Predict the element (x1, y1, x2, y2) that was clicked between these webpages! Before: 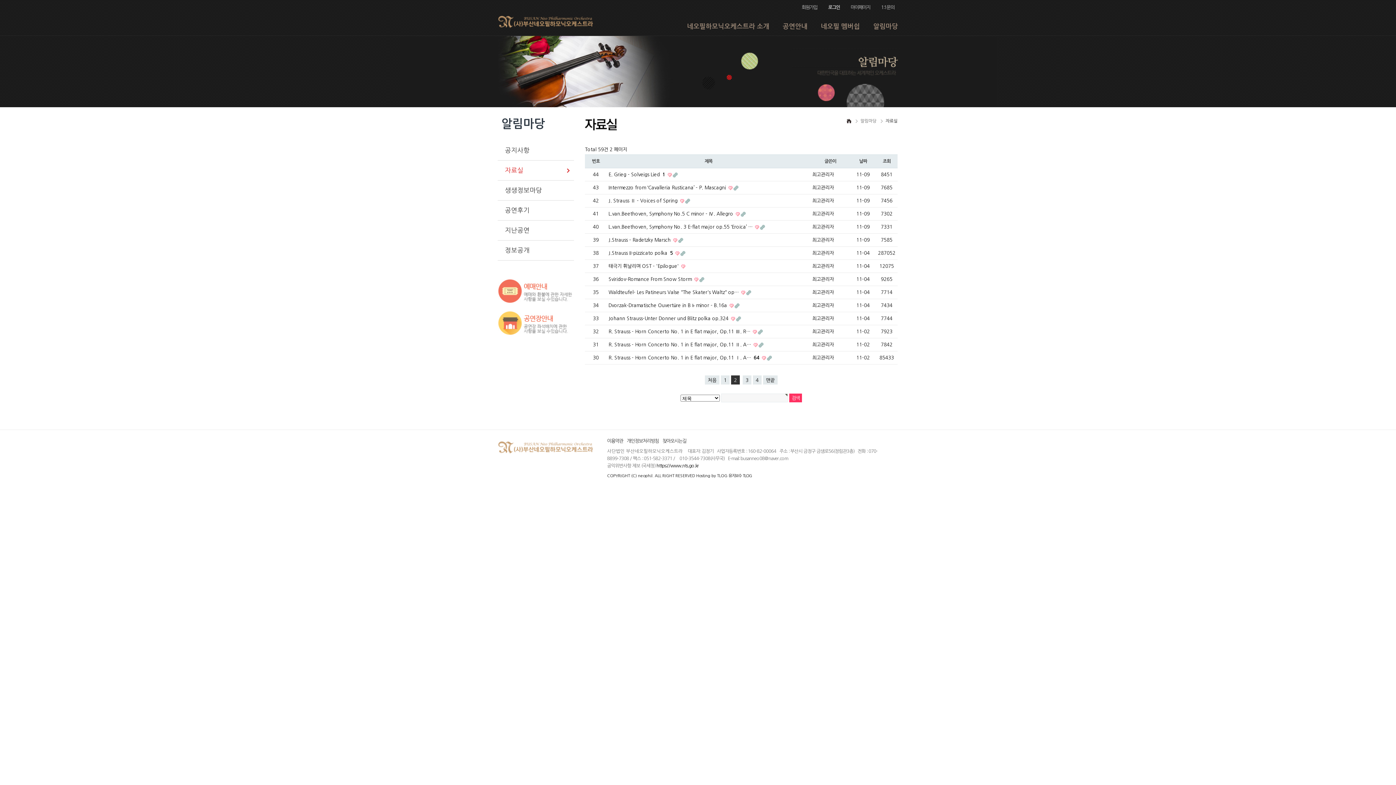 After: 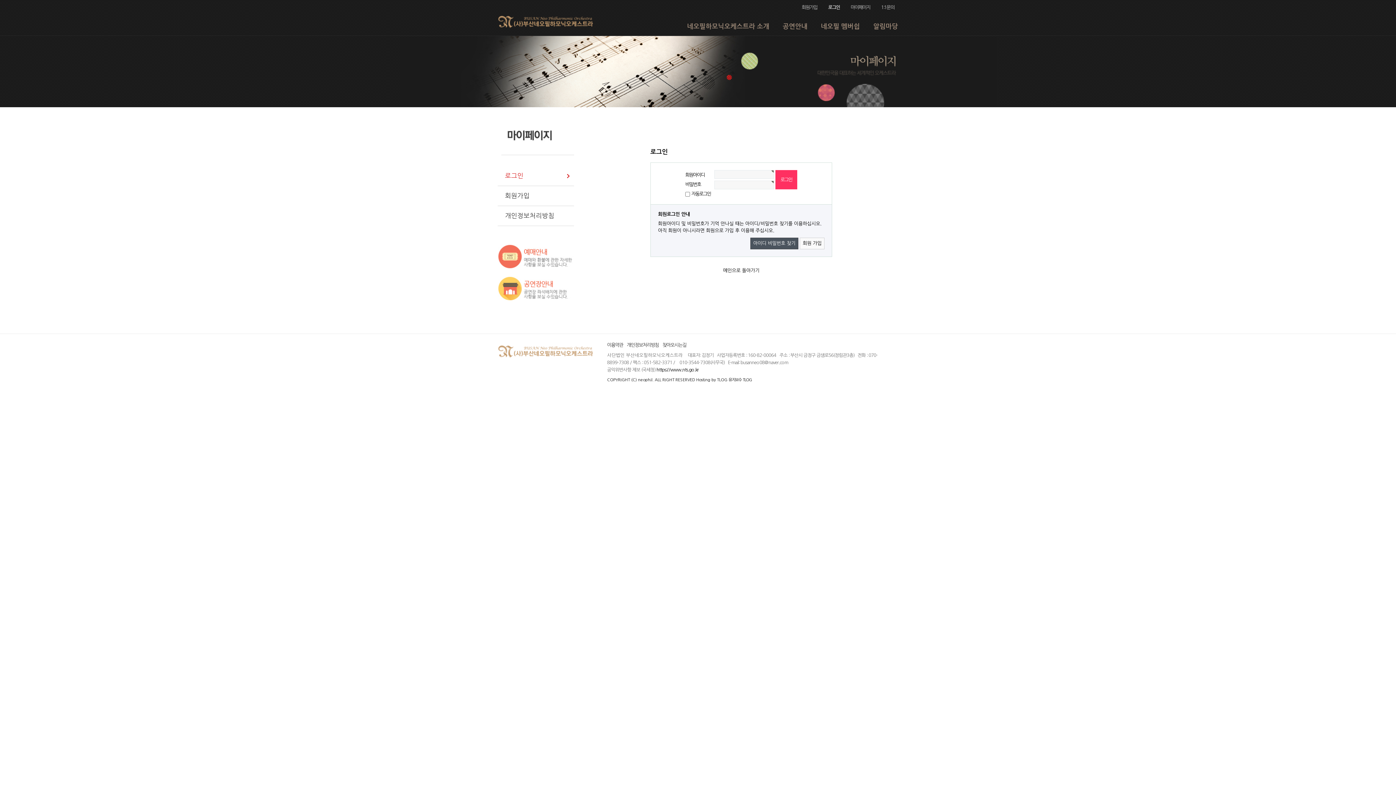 Action: bbox: (877, 1, 898, 12) label: 1:1문의